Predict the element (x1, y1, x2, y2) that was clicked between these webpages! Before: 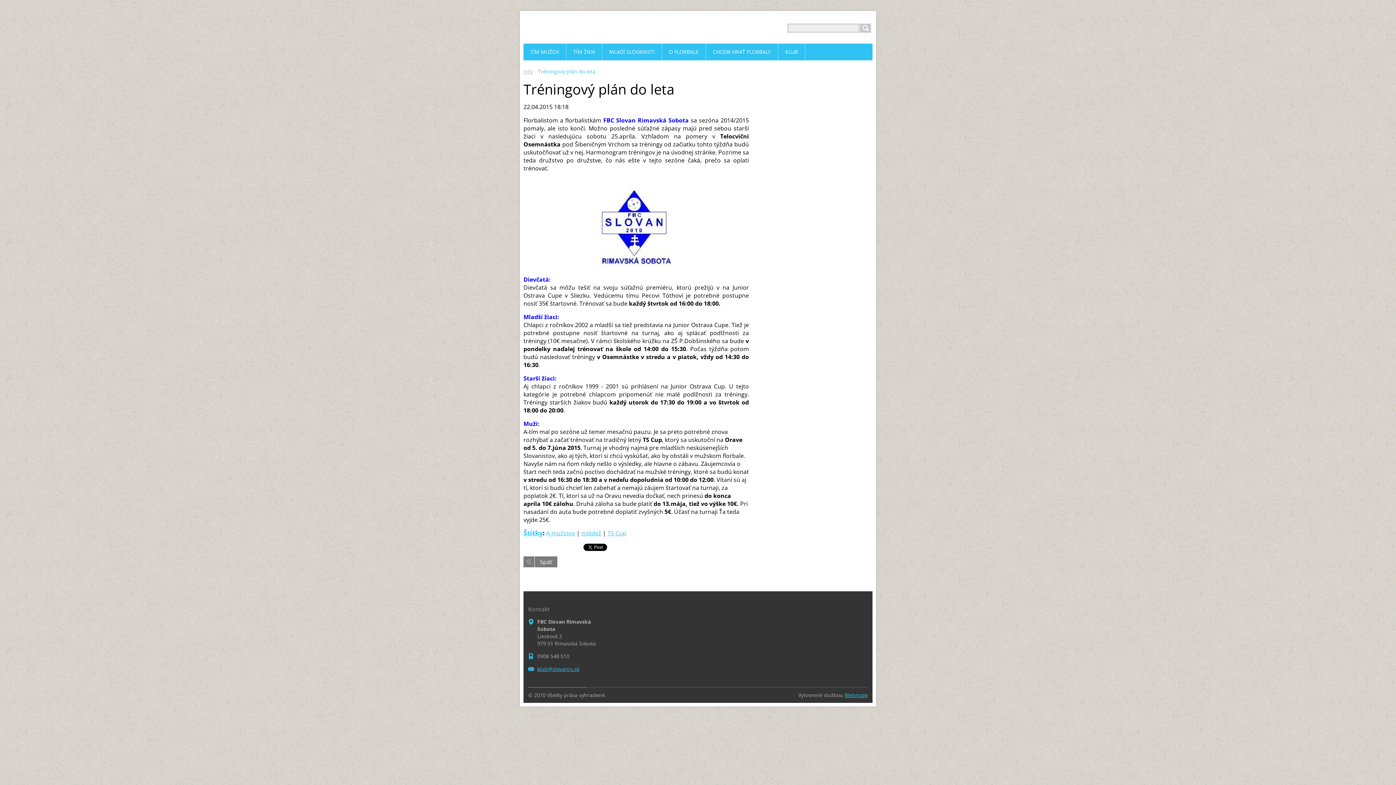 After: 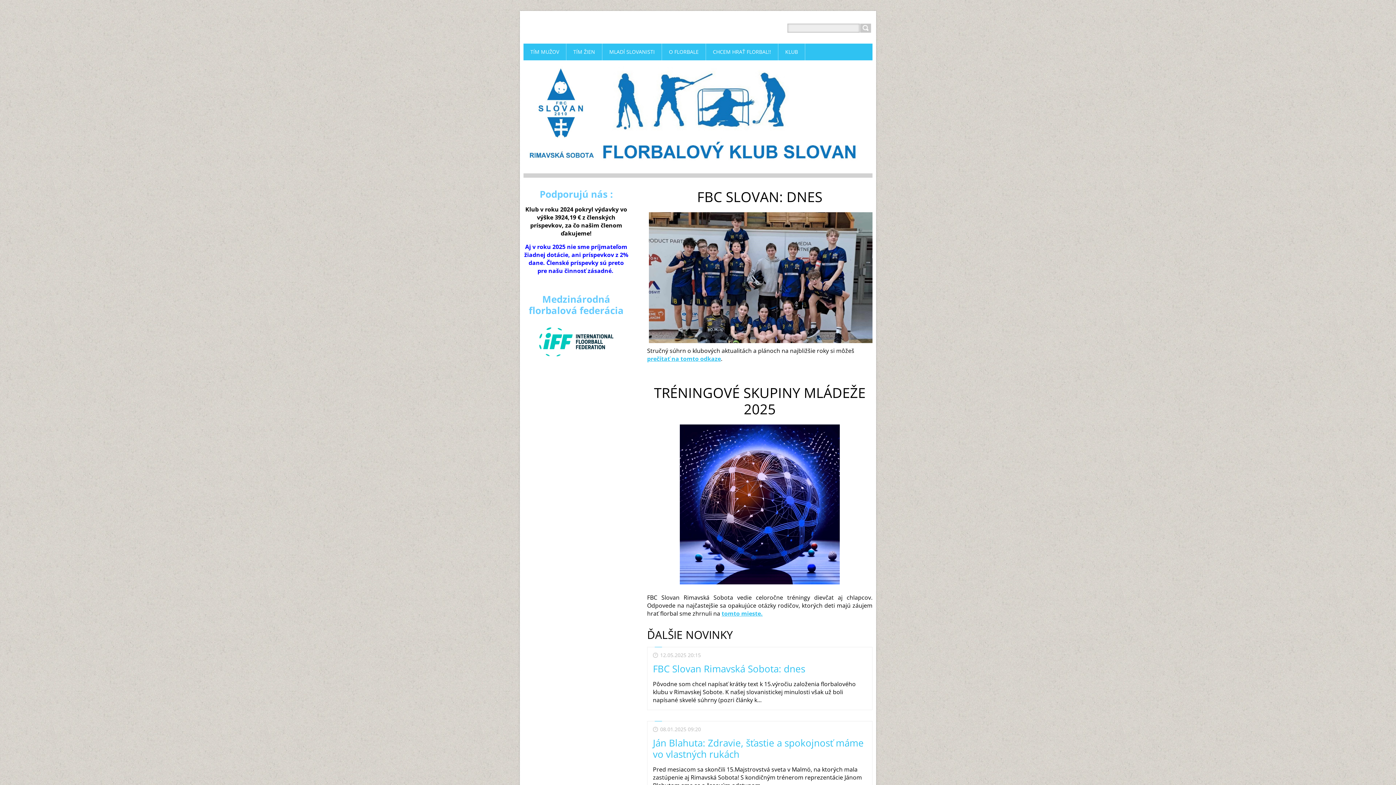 Action: bbox: (523, 18, 704, 35)